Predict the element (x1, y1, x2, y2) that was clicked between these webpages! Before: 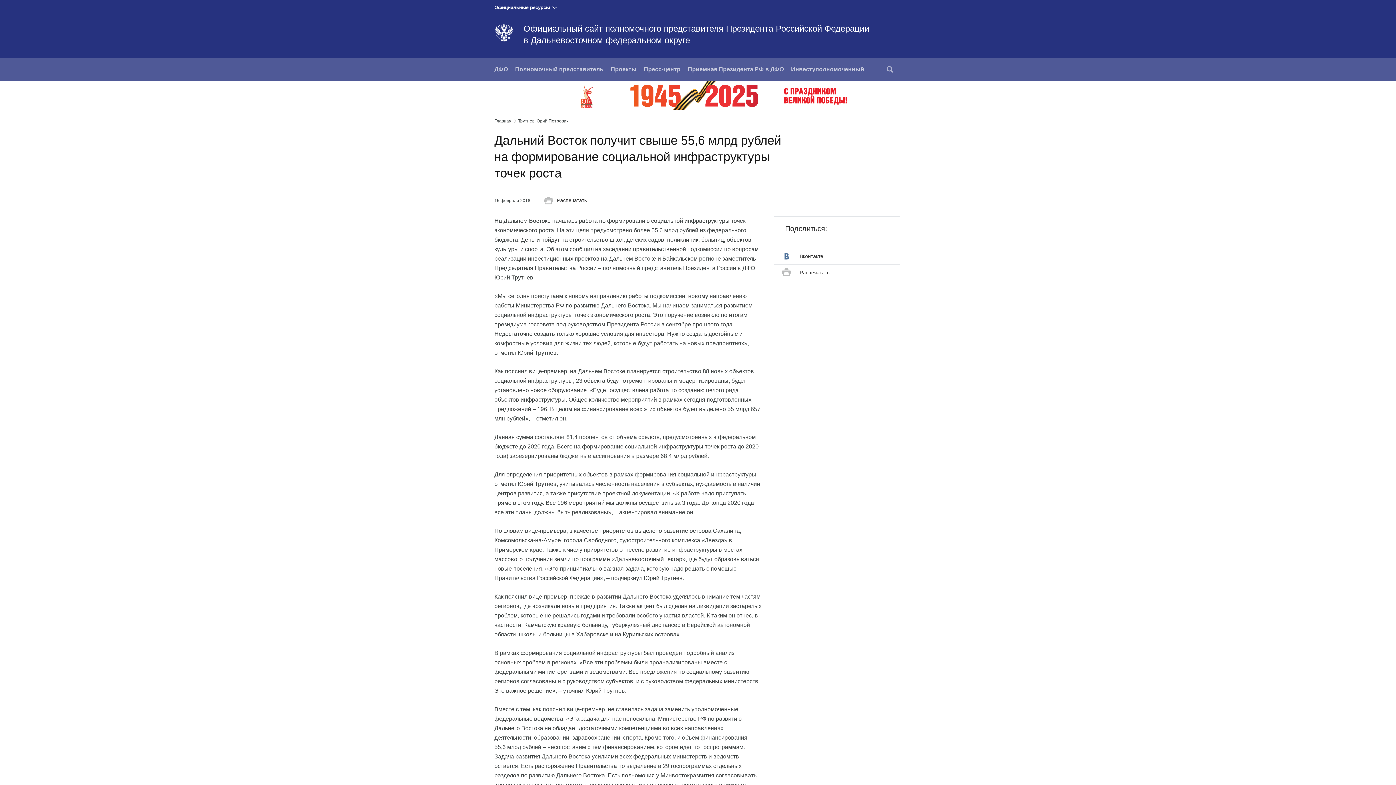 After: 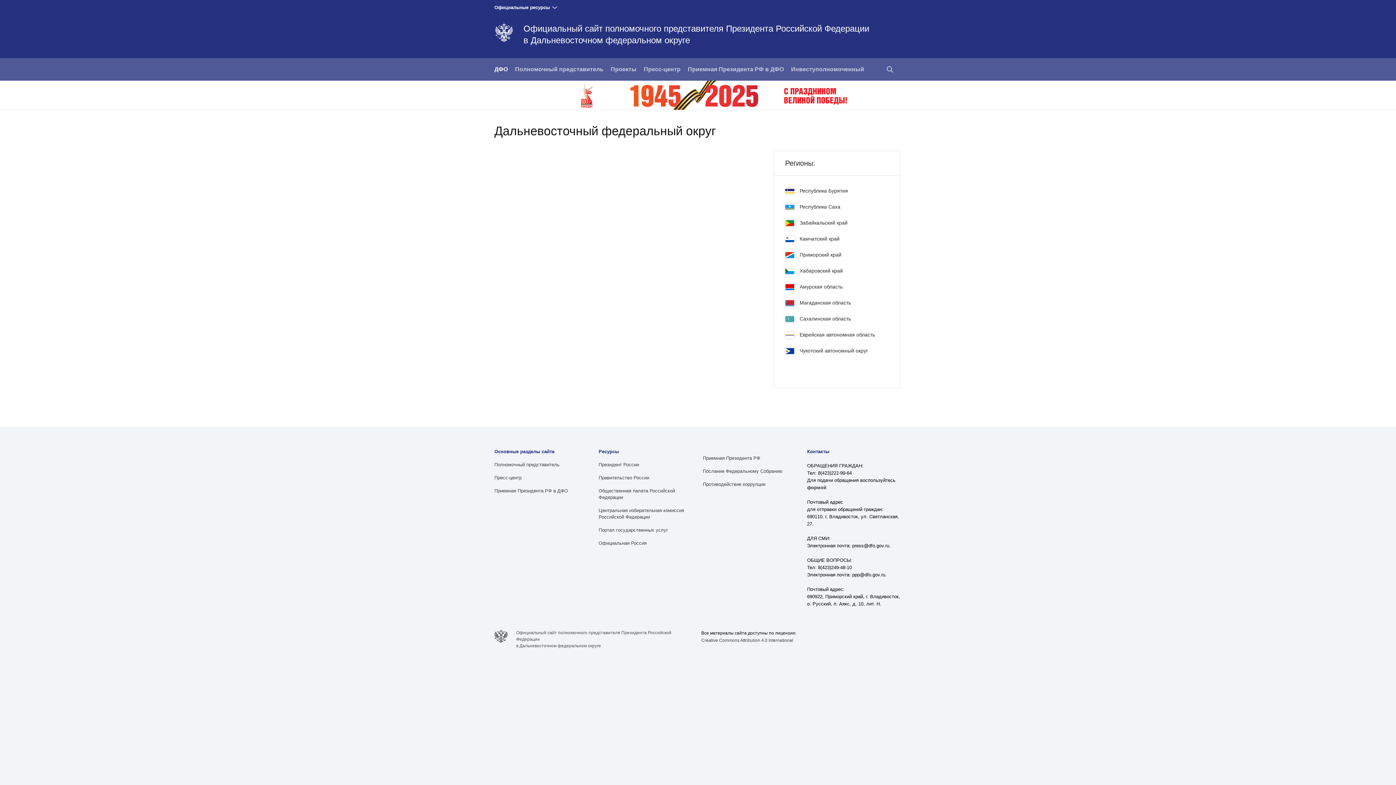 Action: bbox: (494, 66, 508, 72) label: ДФО